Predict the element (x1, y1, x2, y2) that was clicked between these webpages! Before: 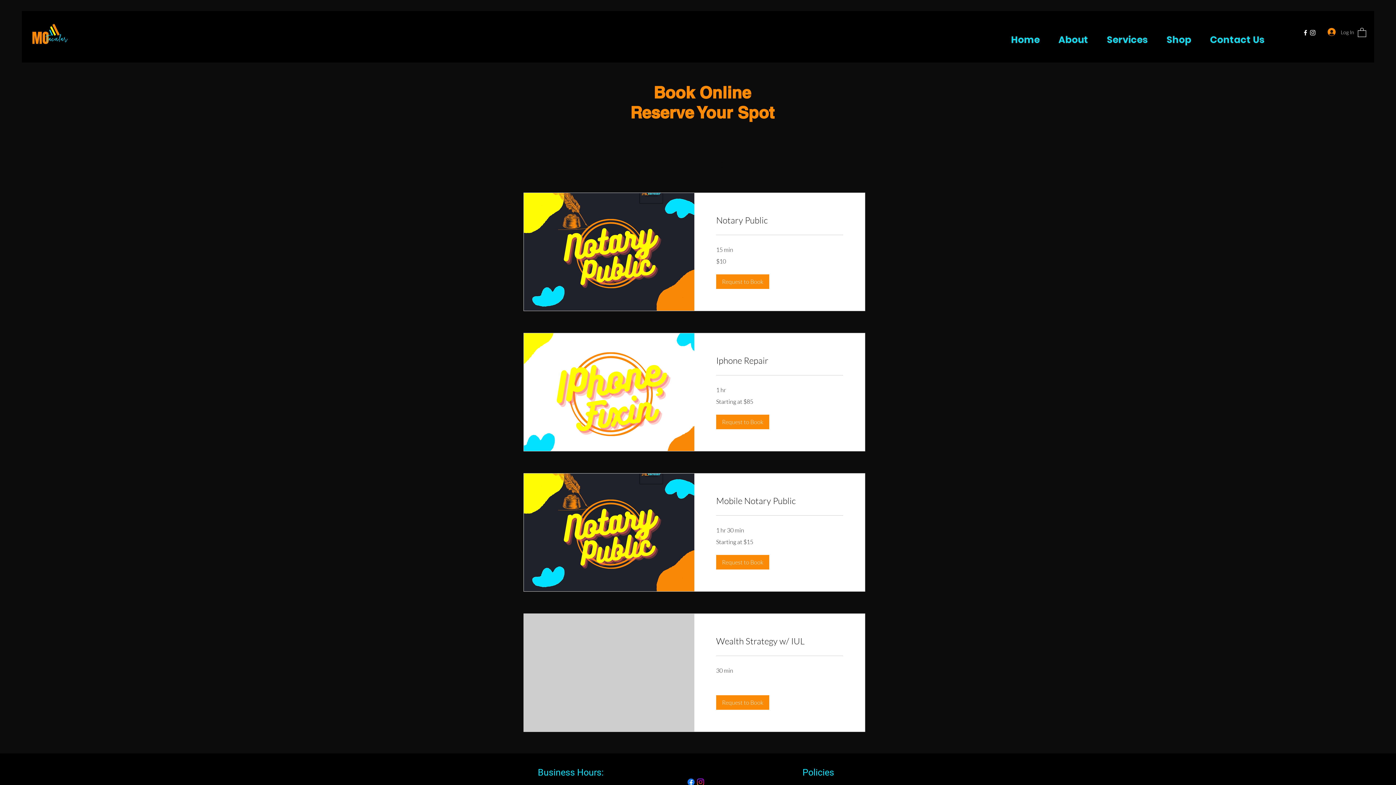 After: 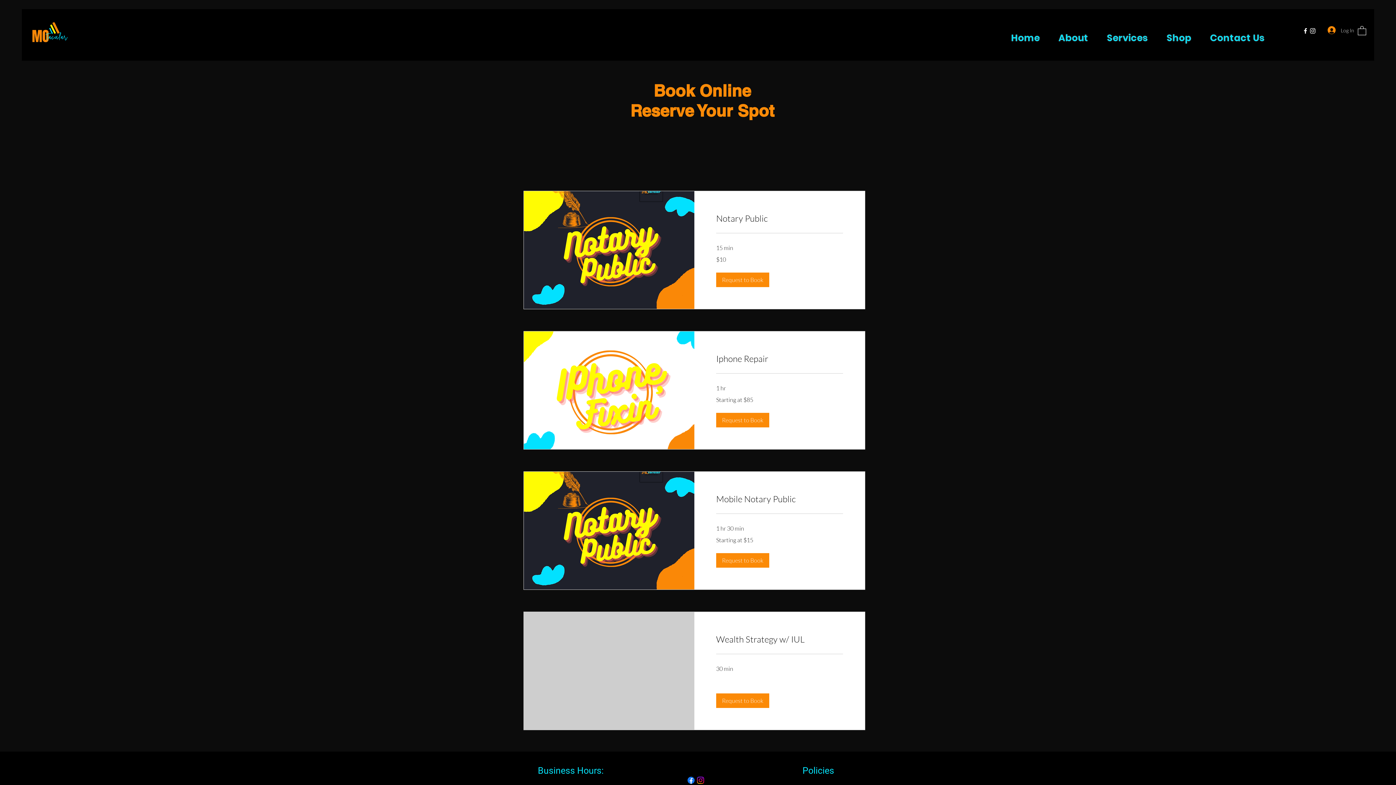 Action: label: Facebook bbox: (686, 777, 696, 787)